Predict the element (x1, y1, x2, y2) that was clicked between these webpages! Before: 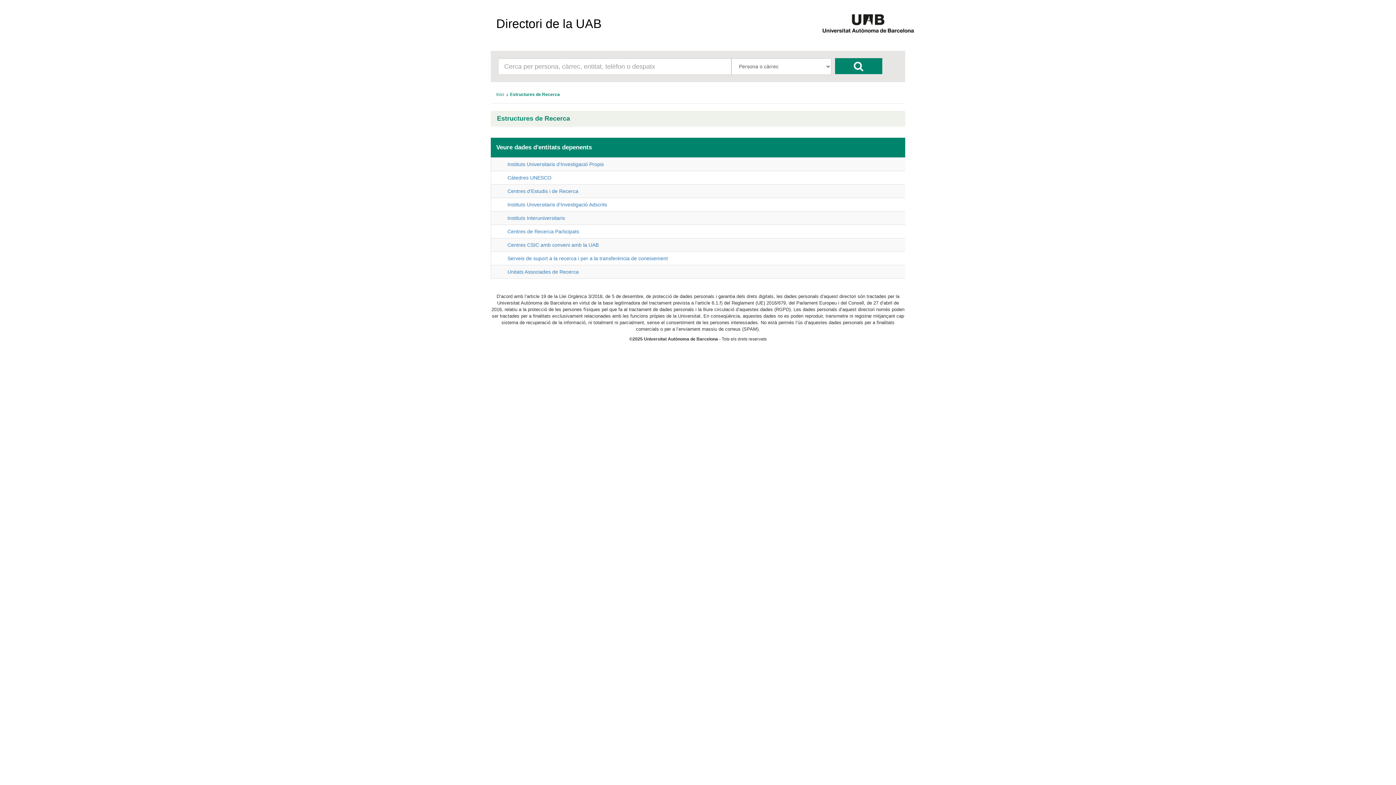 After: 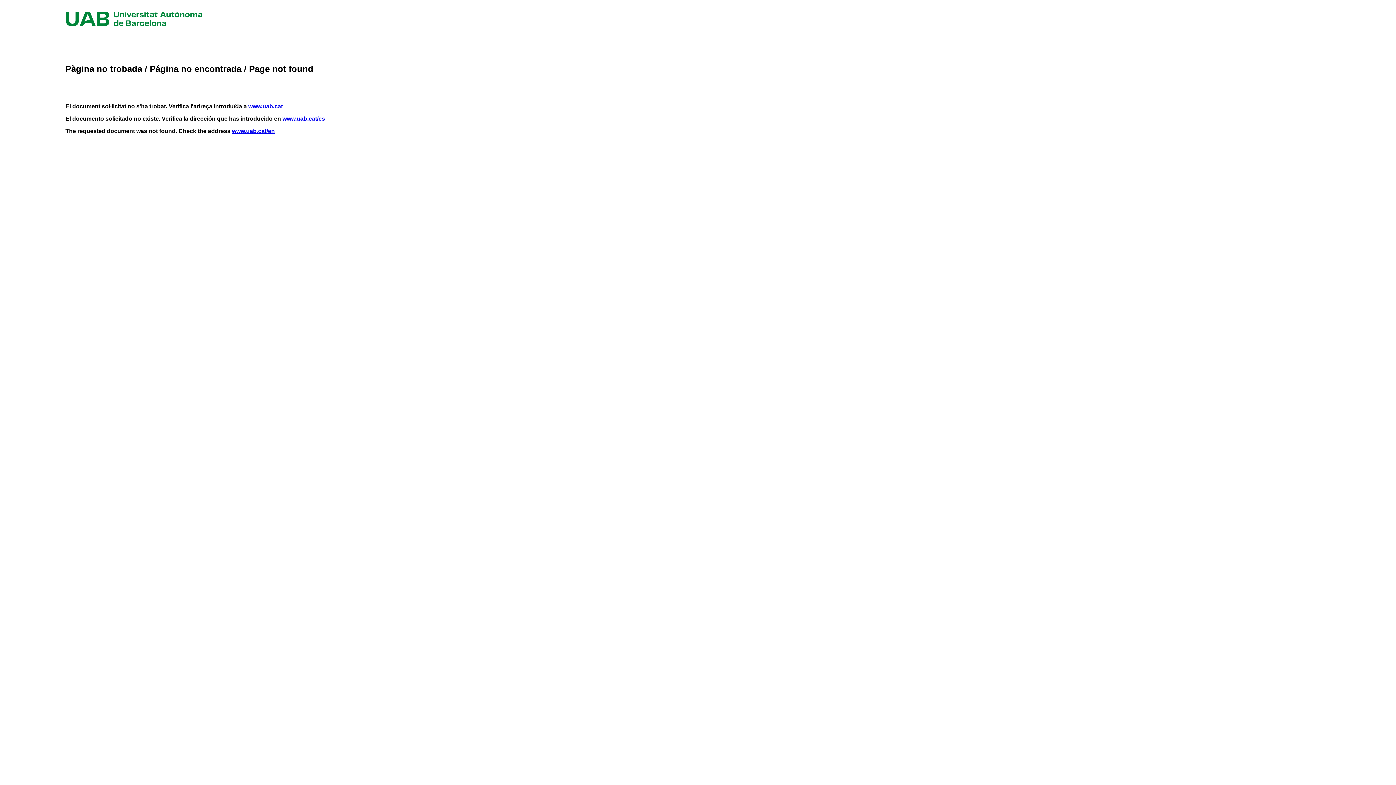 Action: bbox: (821, 22, 914, 27)